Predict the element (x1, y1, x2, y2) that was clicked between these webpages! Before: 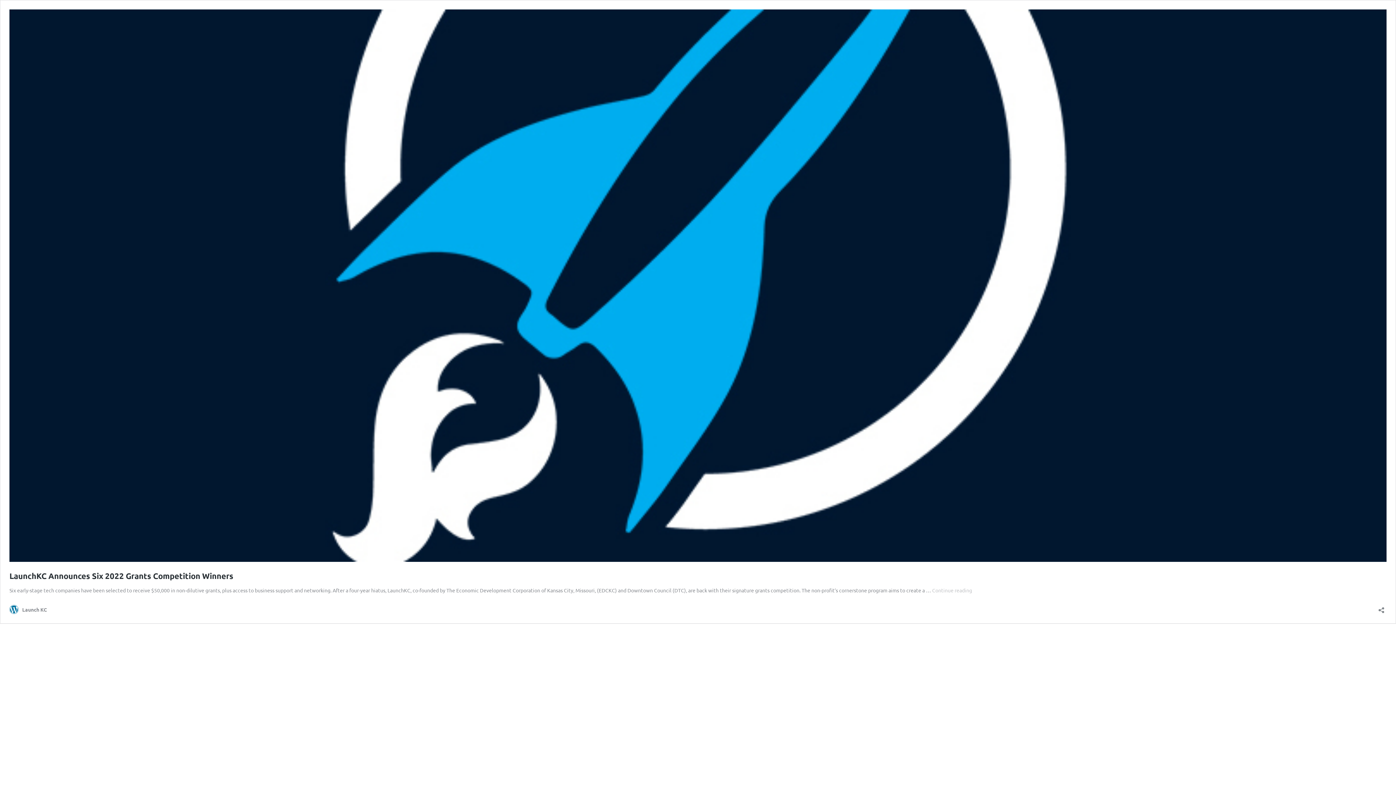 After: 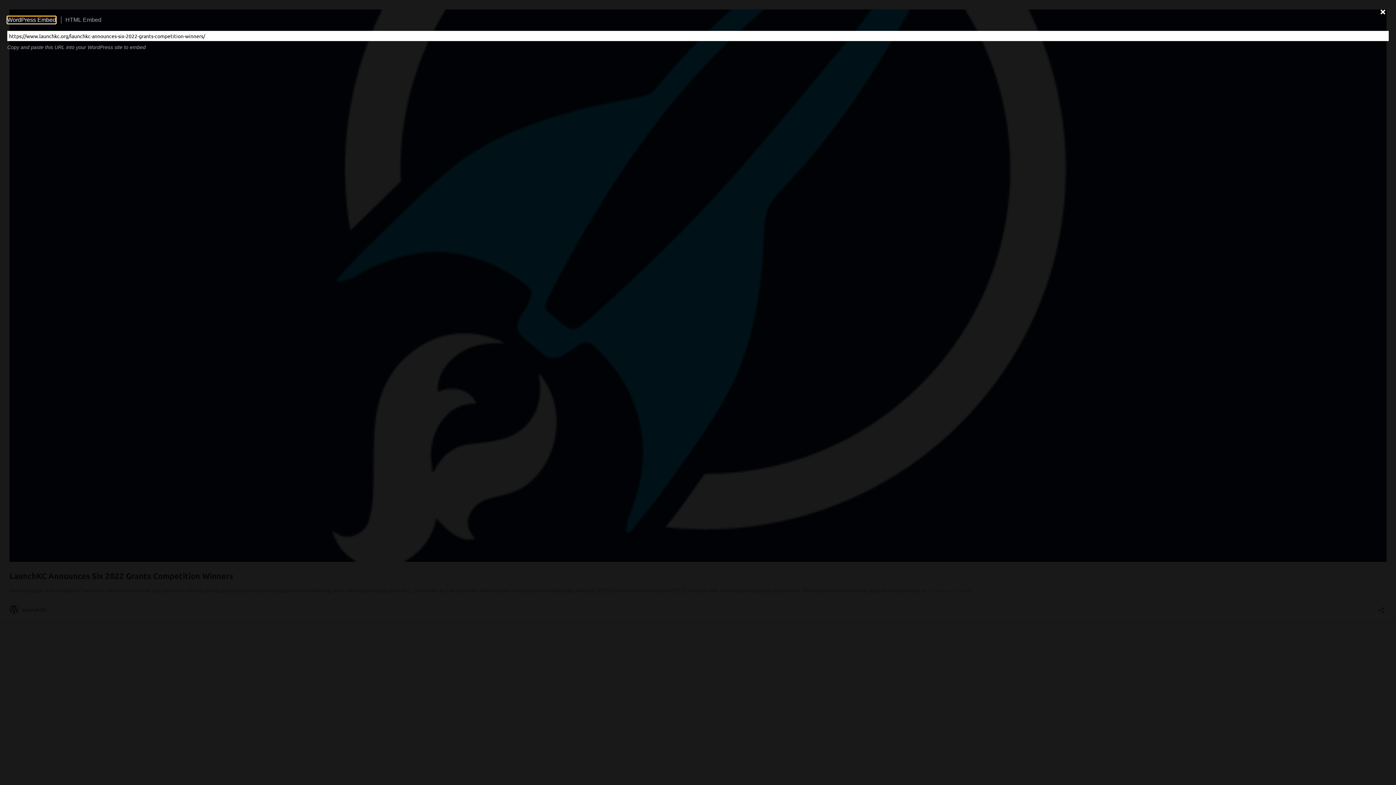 Action: label: Open sharing dialog bbox: (1376, 602, 1386, 613)